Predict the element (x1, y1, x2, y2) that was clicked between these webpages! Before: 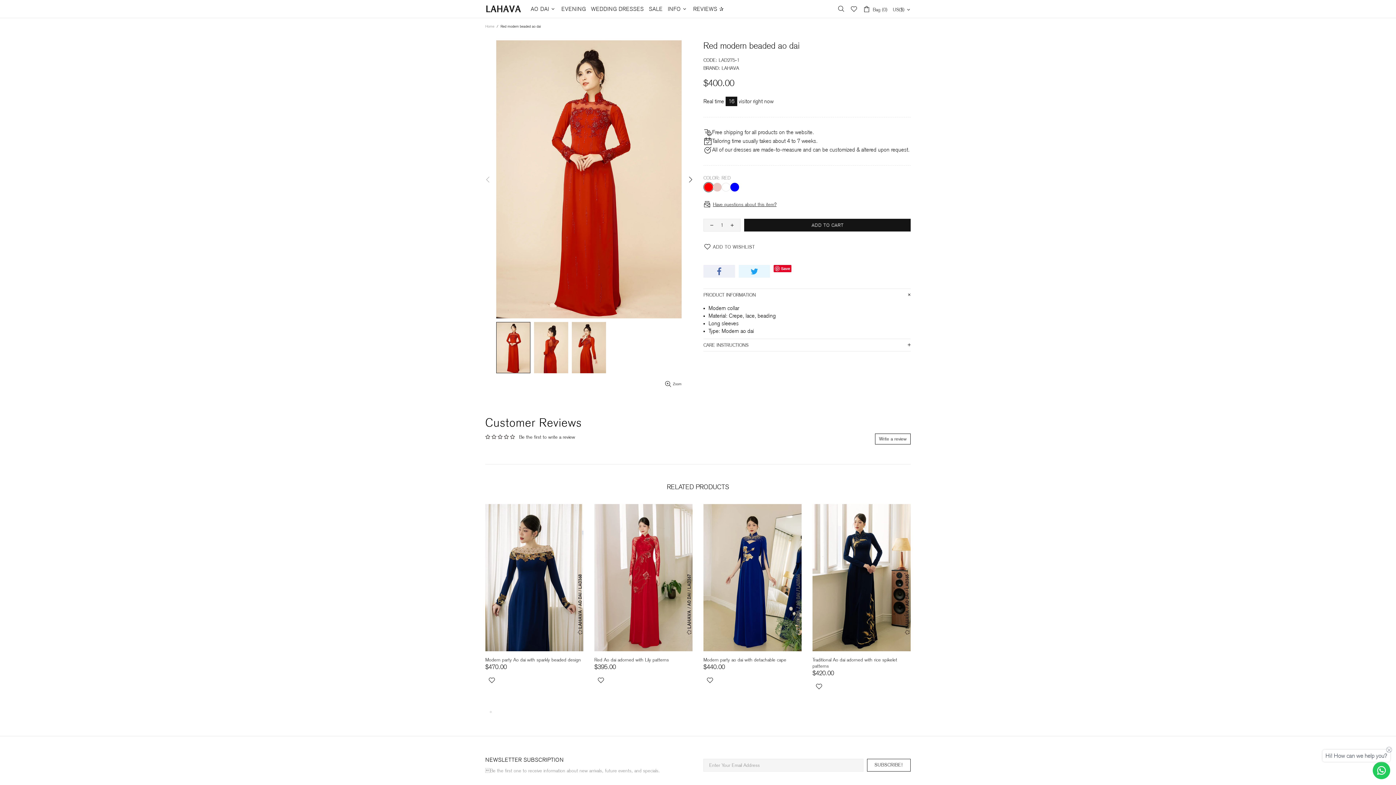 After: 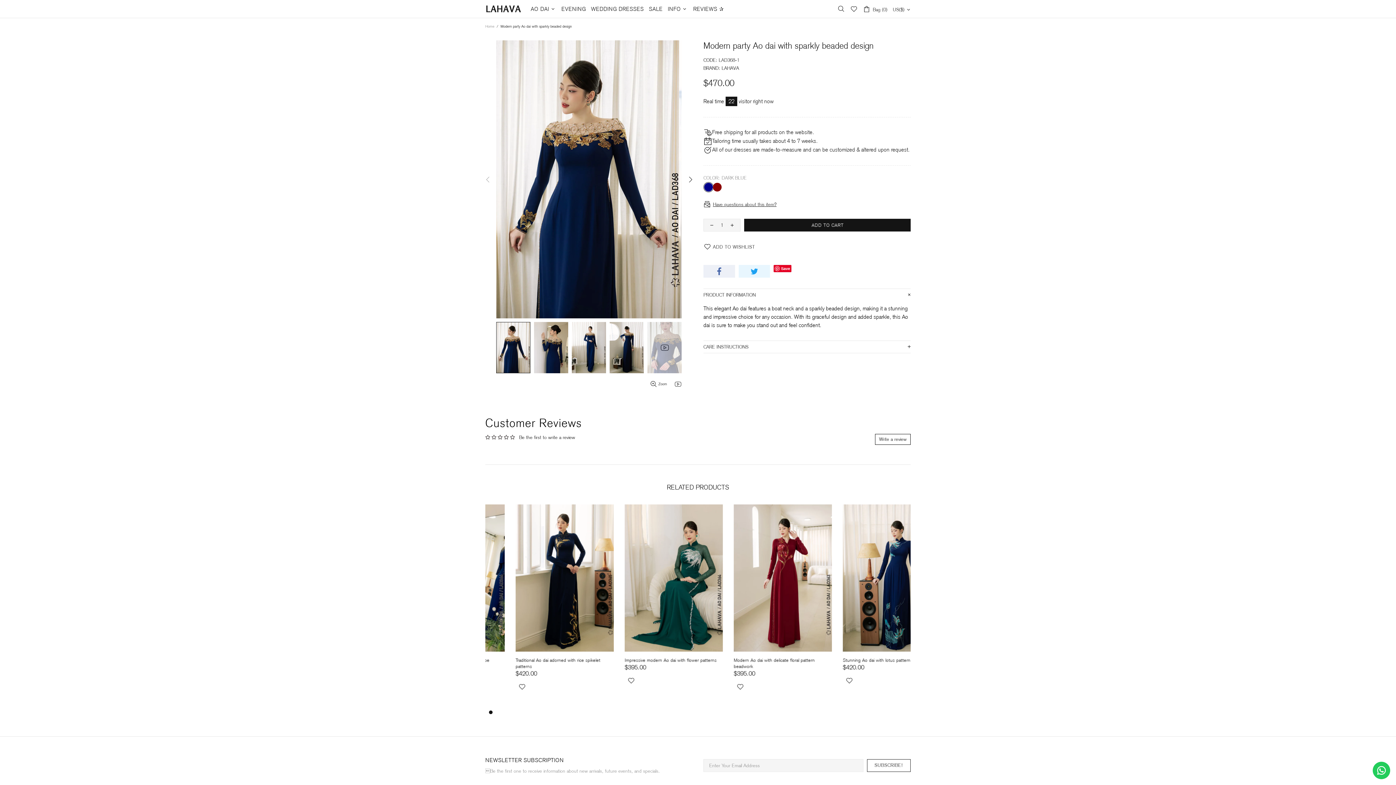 Action: bbox: (485, 657, 581, 663) label: Modern party Ao dai with sparkly beaded design